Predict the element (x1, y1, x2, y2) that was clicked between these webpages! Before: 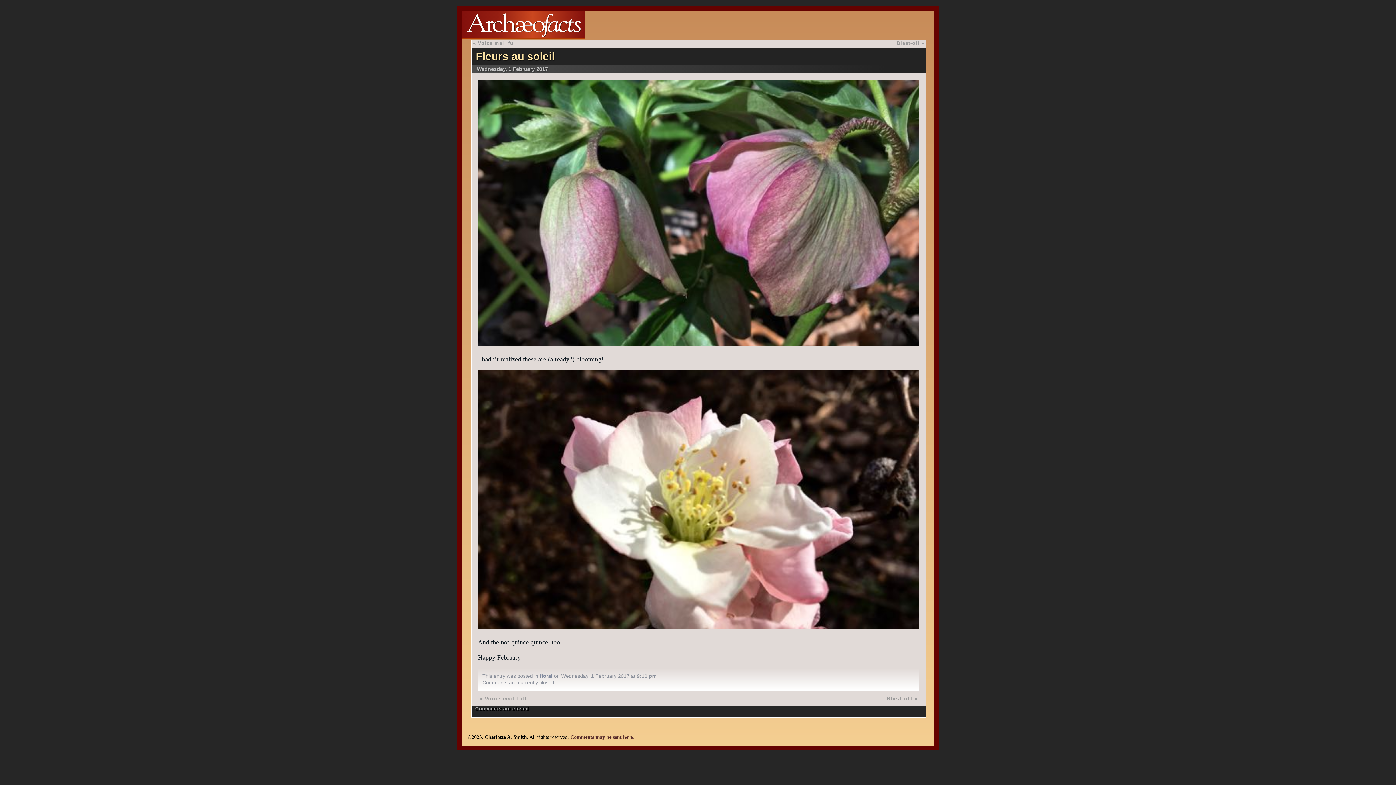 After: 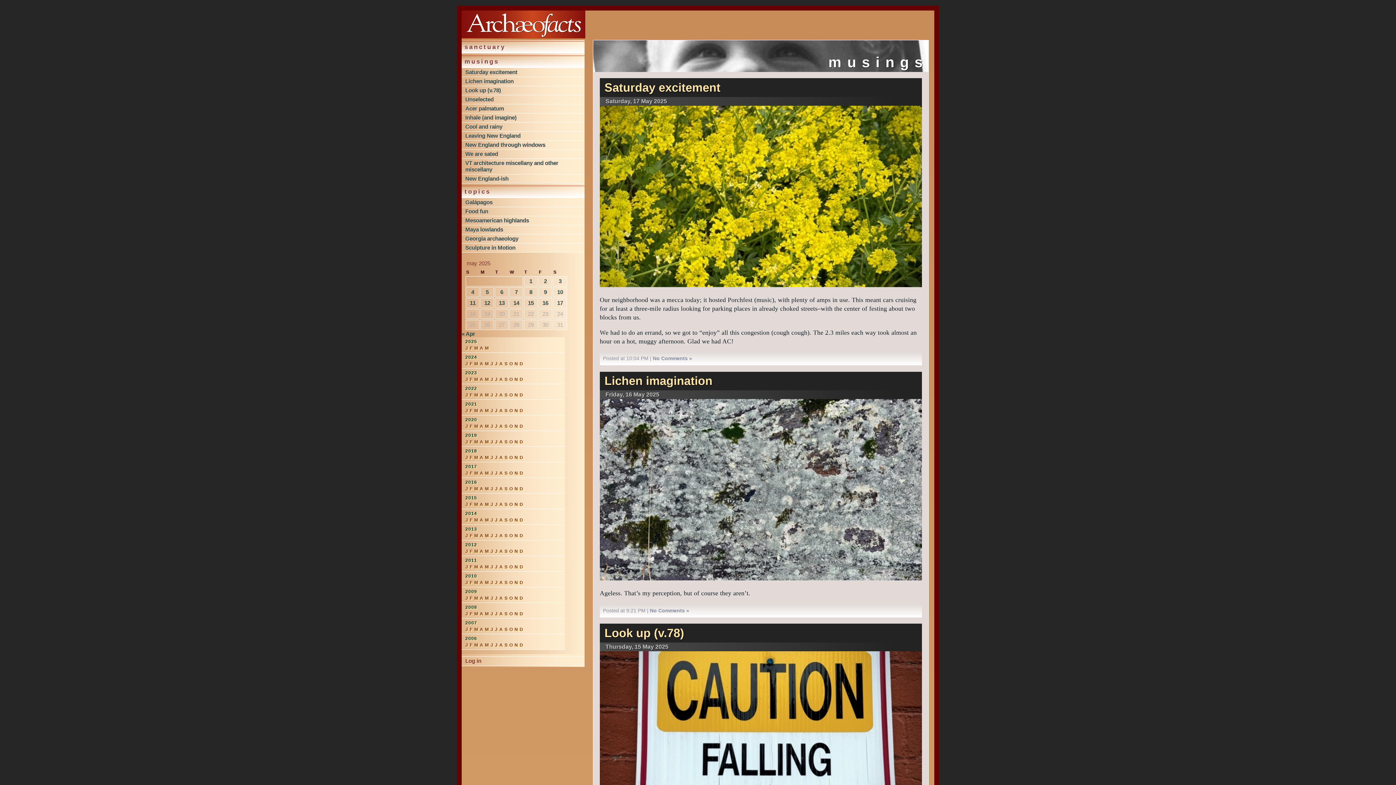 Action: bbox: (461, 10, 585, 38)